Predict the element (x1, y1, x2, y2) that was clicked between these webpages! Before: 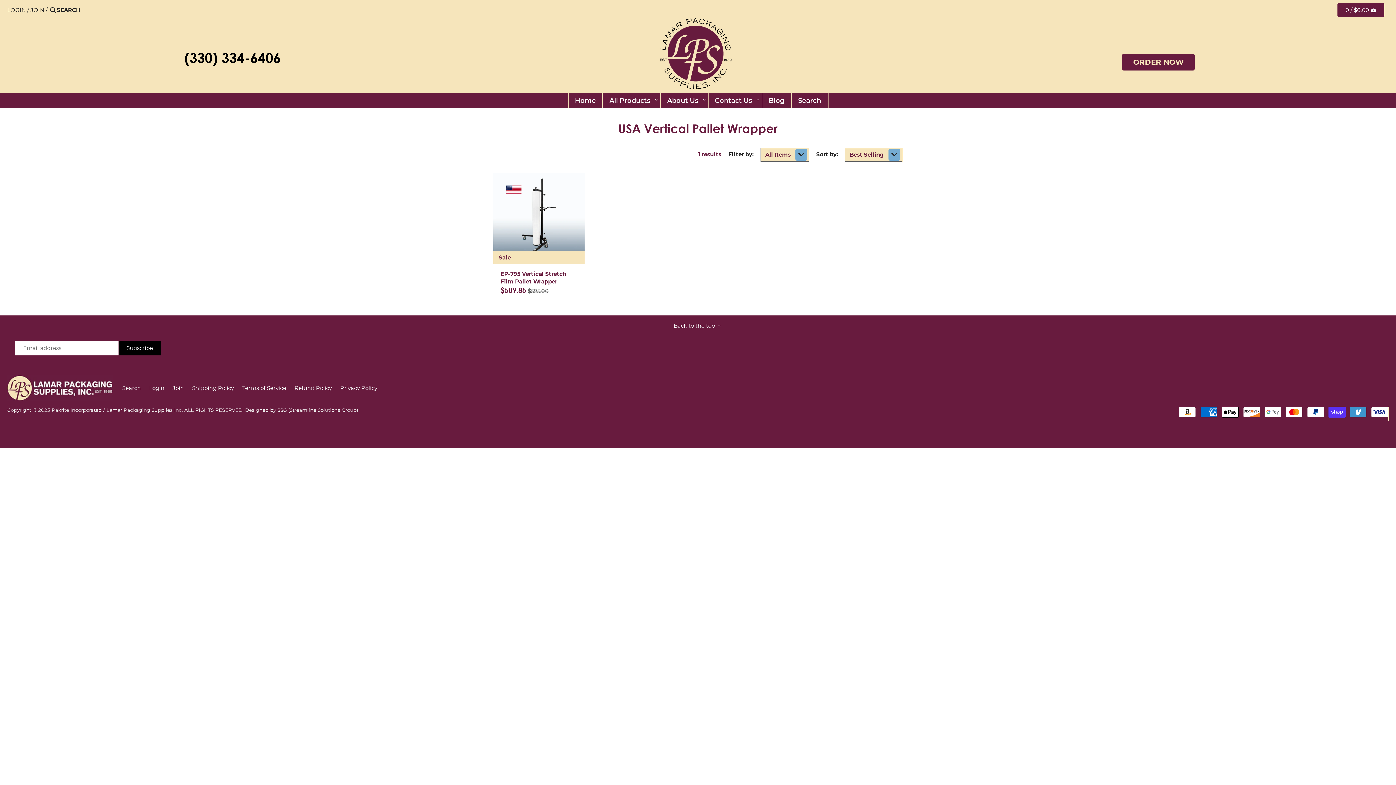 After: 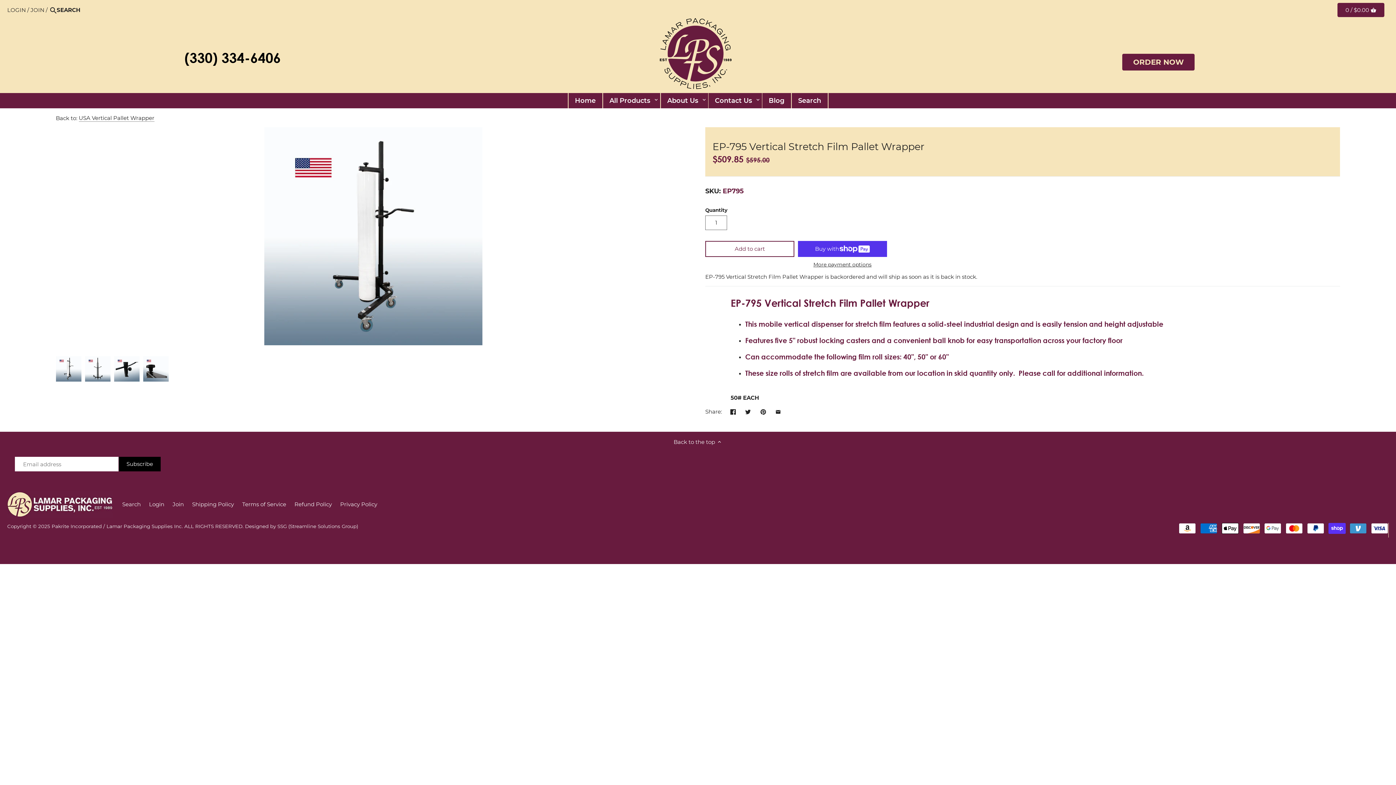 Action: bbox: (500, 269, 577, 285) label: EP-795 Vertical Stretch Film Pallet Wrapper